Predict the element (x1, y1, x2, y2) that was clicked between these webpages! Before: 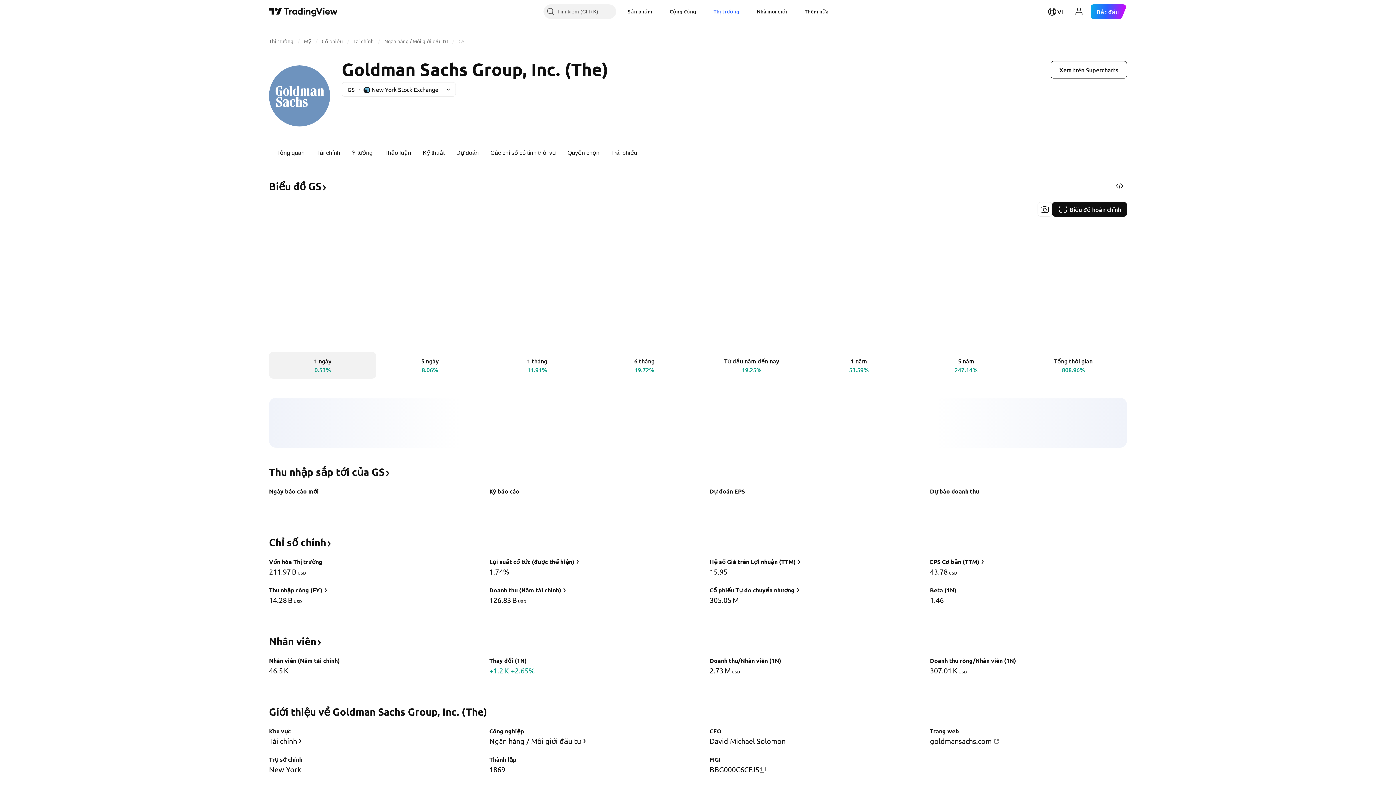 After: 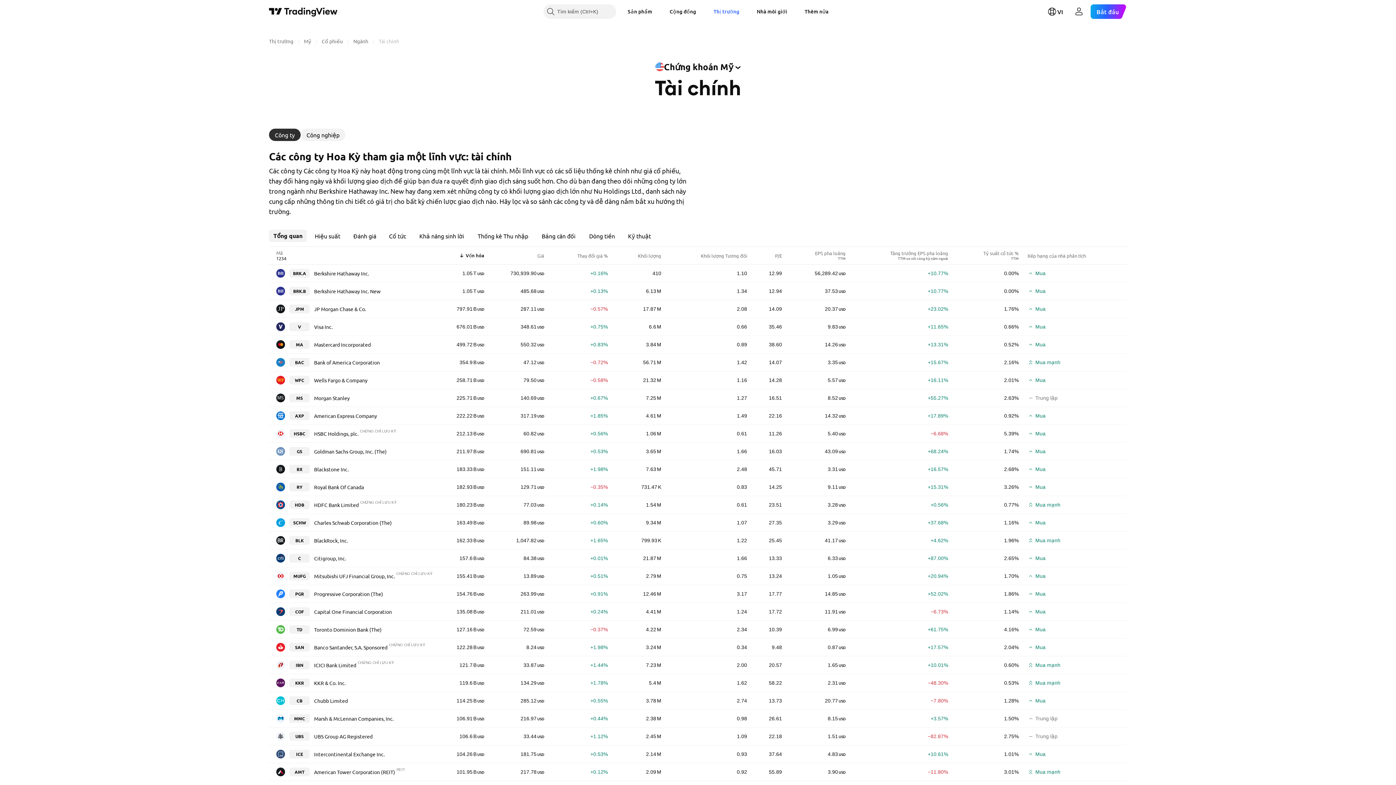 Action: label: Tài chính bbox: (353, 37, 373, 44)